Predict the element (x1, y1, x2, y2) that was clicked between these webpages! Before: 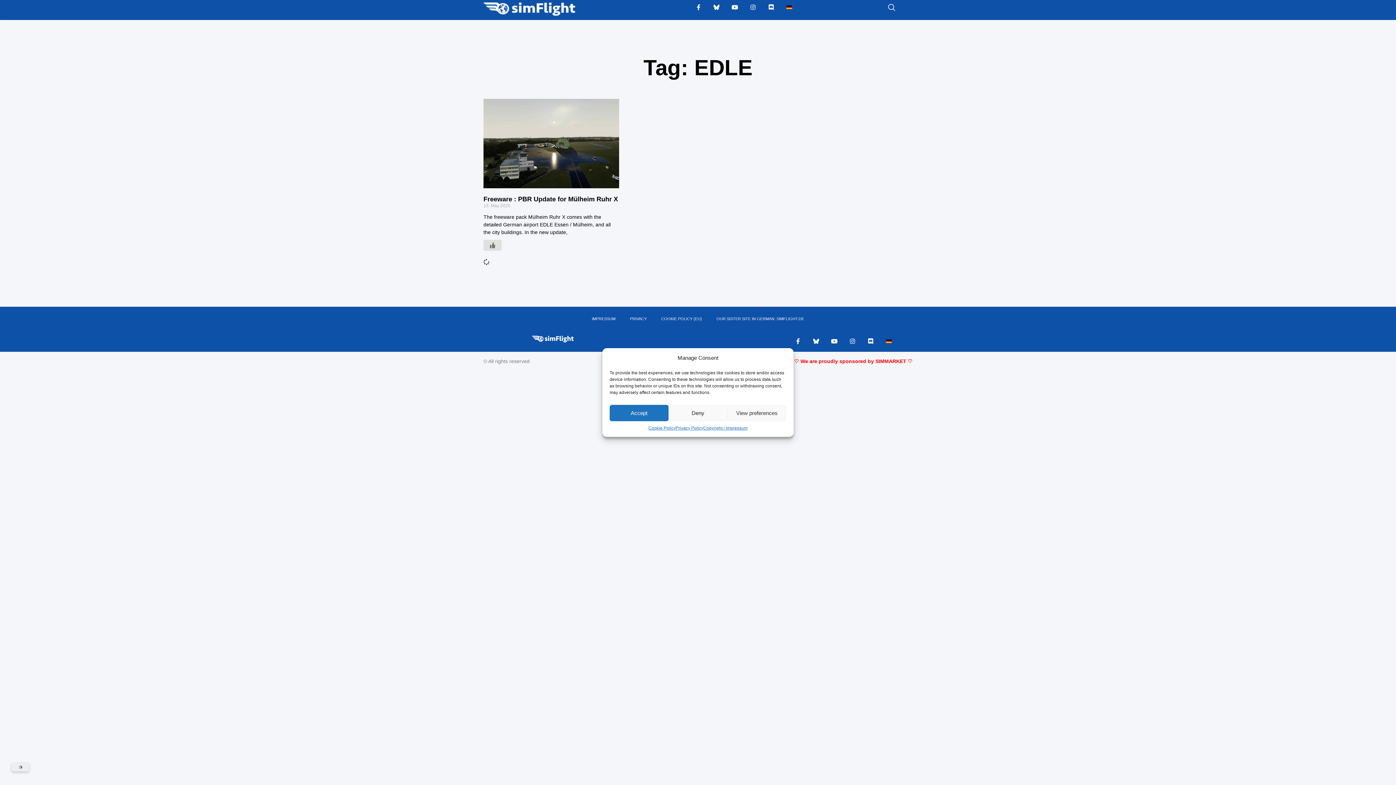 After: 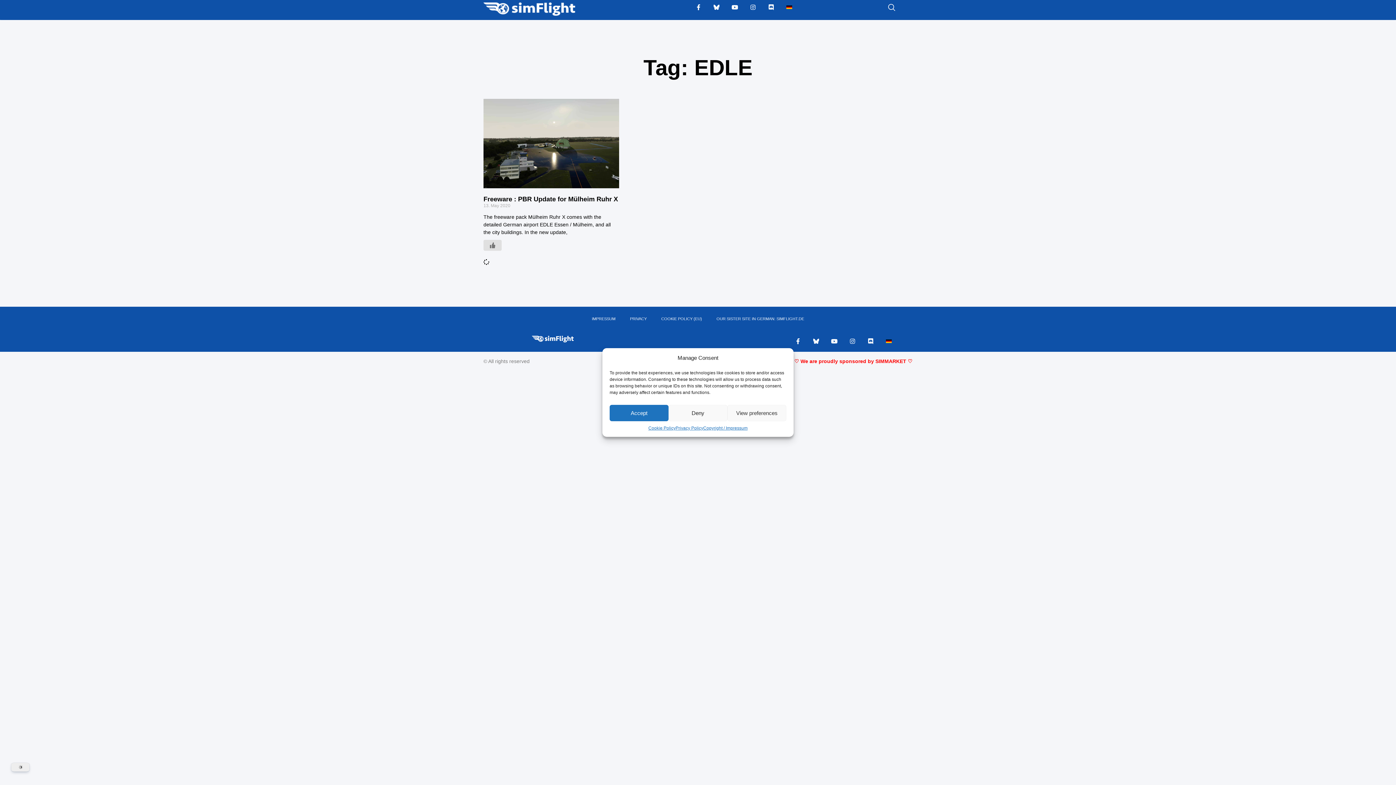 Action: label: Freeware : PBR Update for Mülheim Ruhr X bbox: (483, 195, 618, 203)